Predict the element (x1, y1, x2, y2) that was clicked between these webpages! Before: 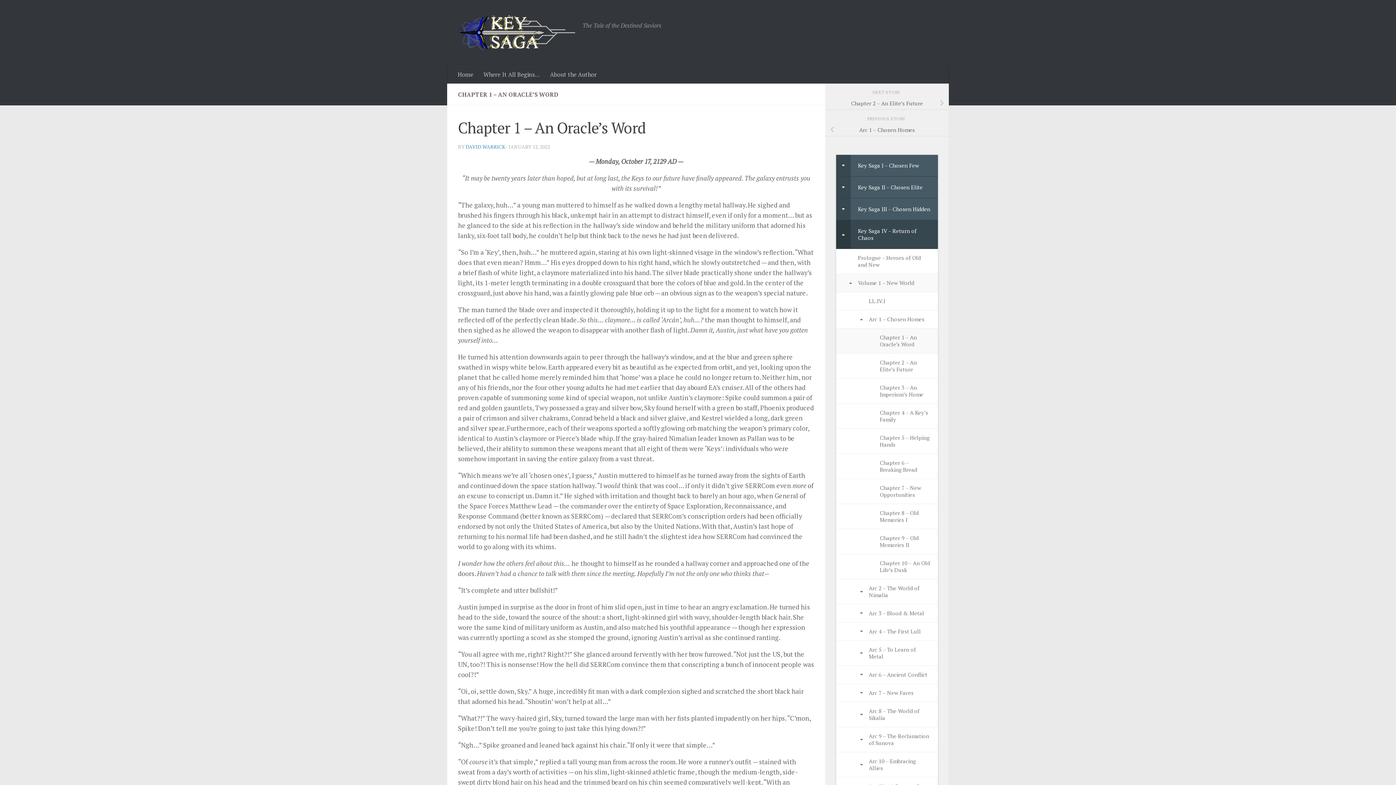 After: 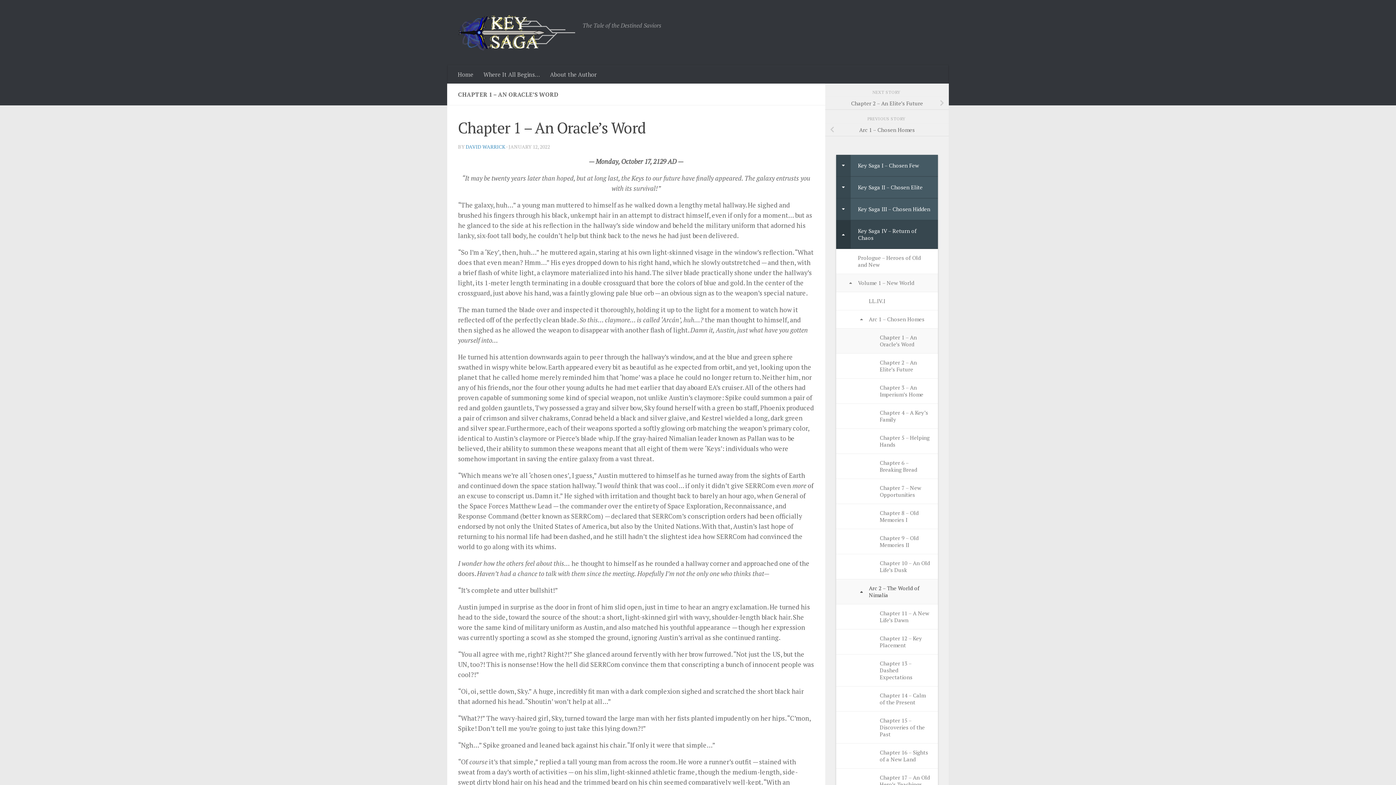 Action: bbox: (854, 579, 869, 604) label: Toggle Submenu